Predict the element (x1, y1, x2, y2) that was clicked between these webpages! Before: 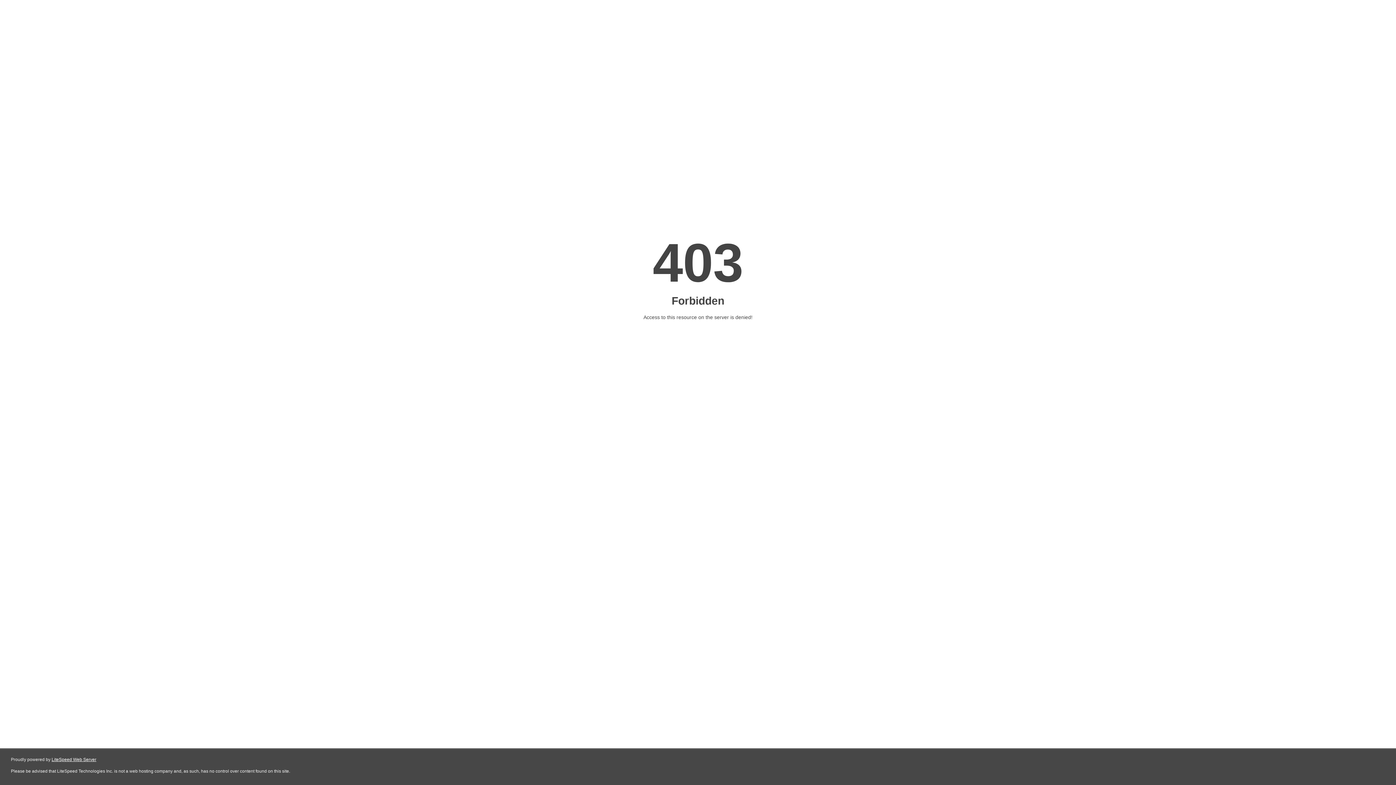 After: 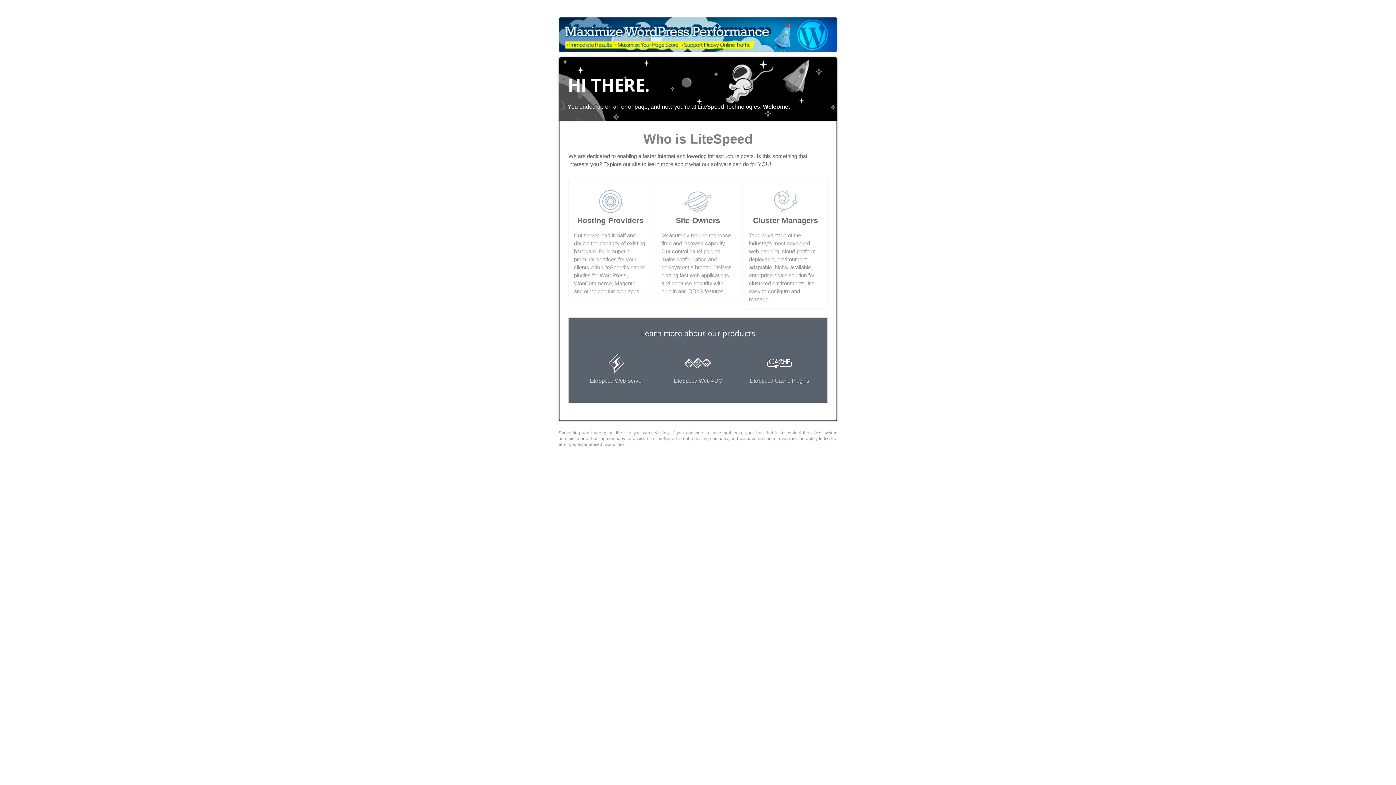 Action: label: LiteSpeed Web Server bbox: (51, 757, 96, 762)